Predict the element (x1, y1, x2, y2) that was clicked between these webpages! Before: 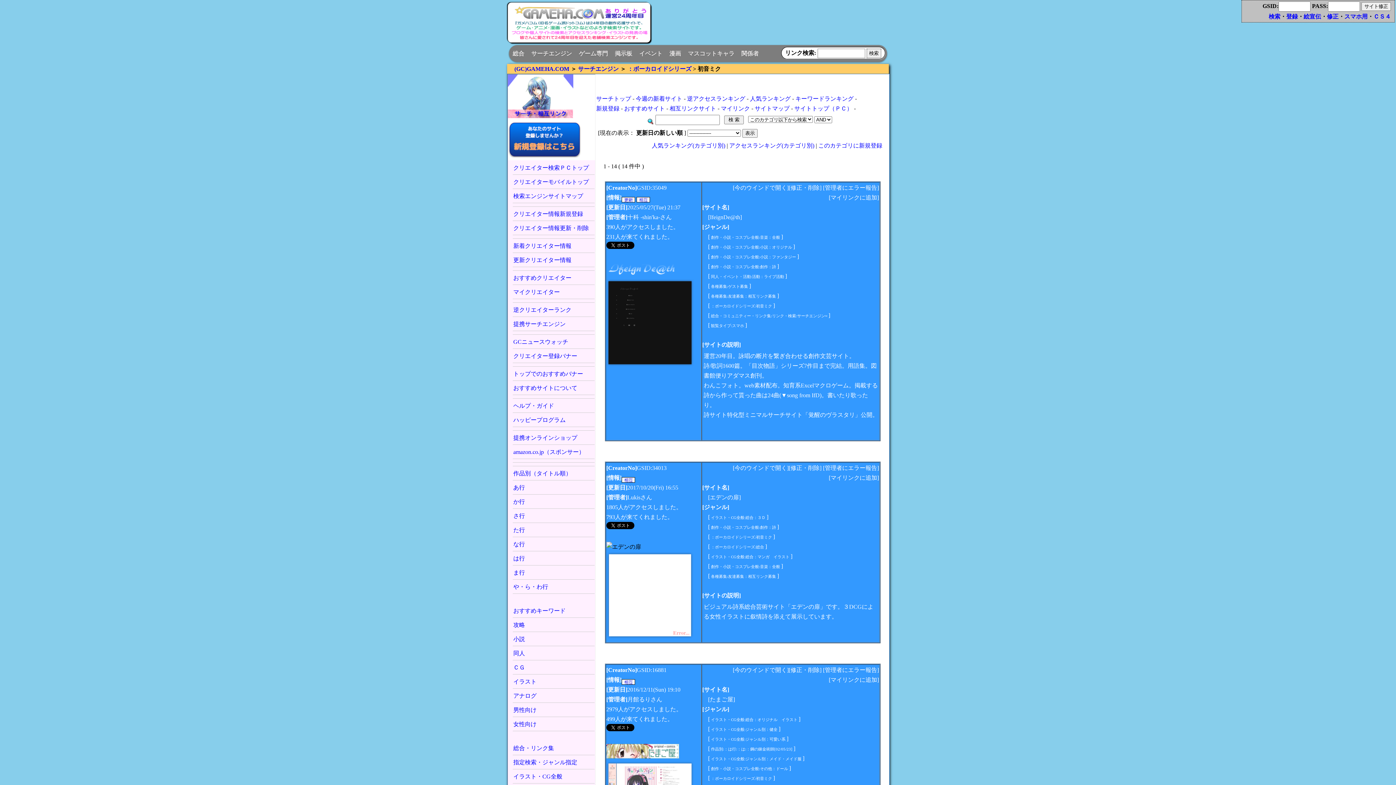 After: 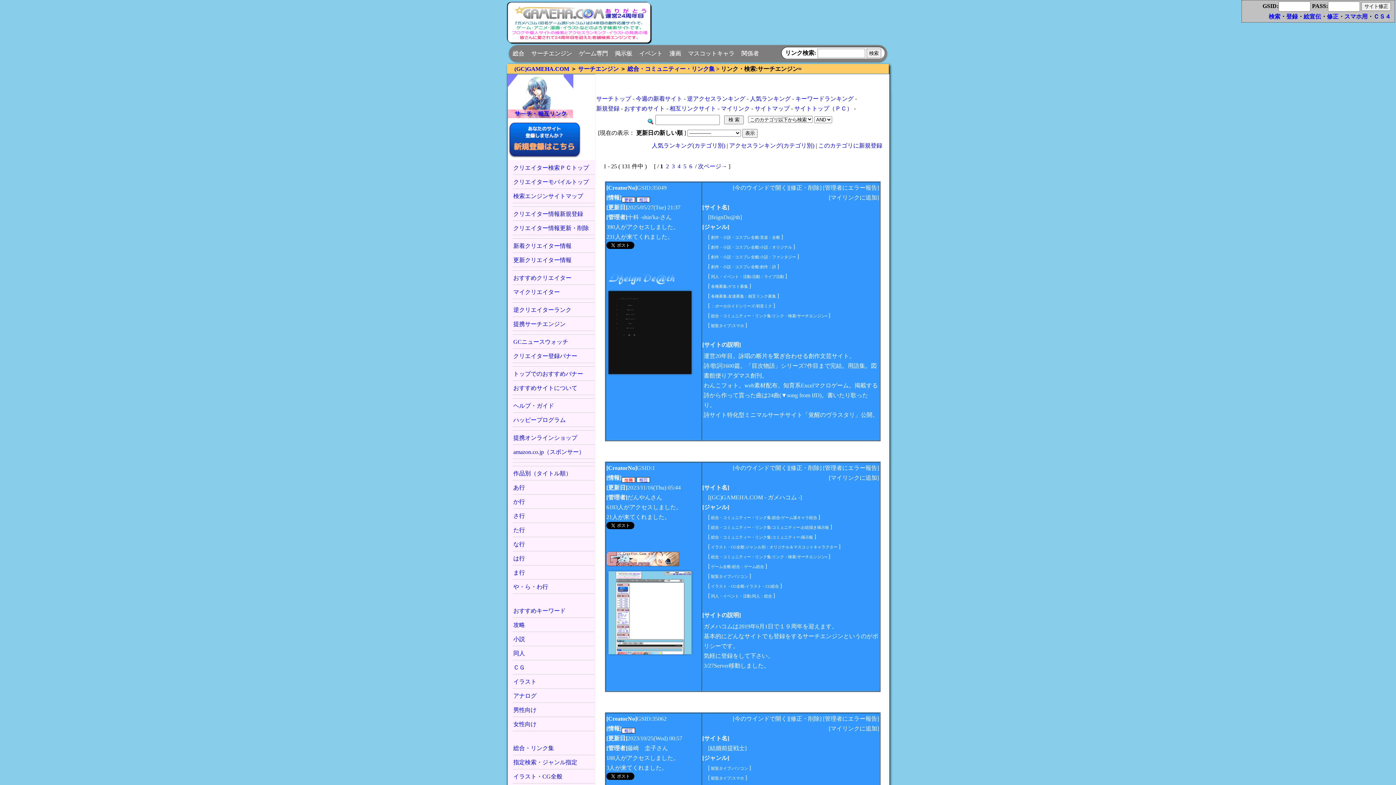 Action: bbox: (710, 313, 828, 318) label:  総合・コミュニティー・リンク集:リンク・検索:サーチエンジン≈ 